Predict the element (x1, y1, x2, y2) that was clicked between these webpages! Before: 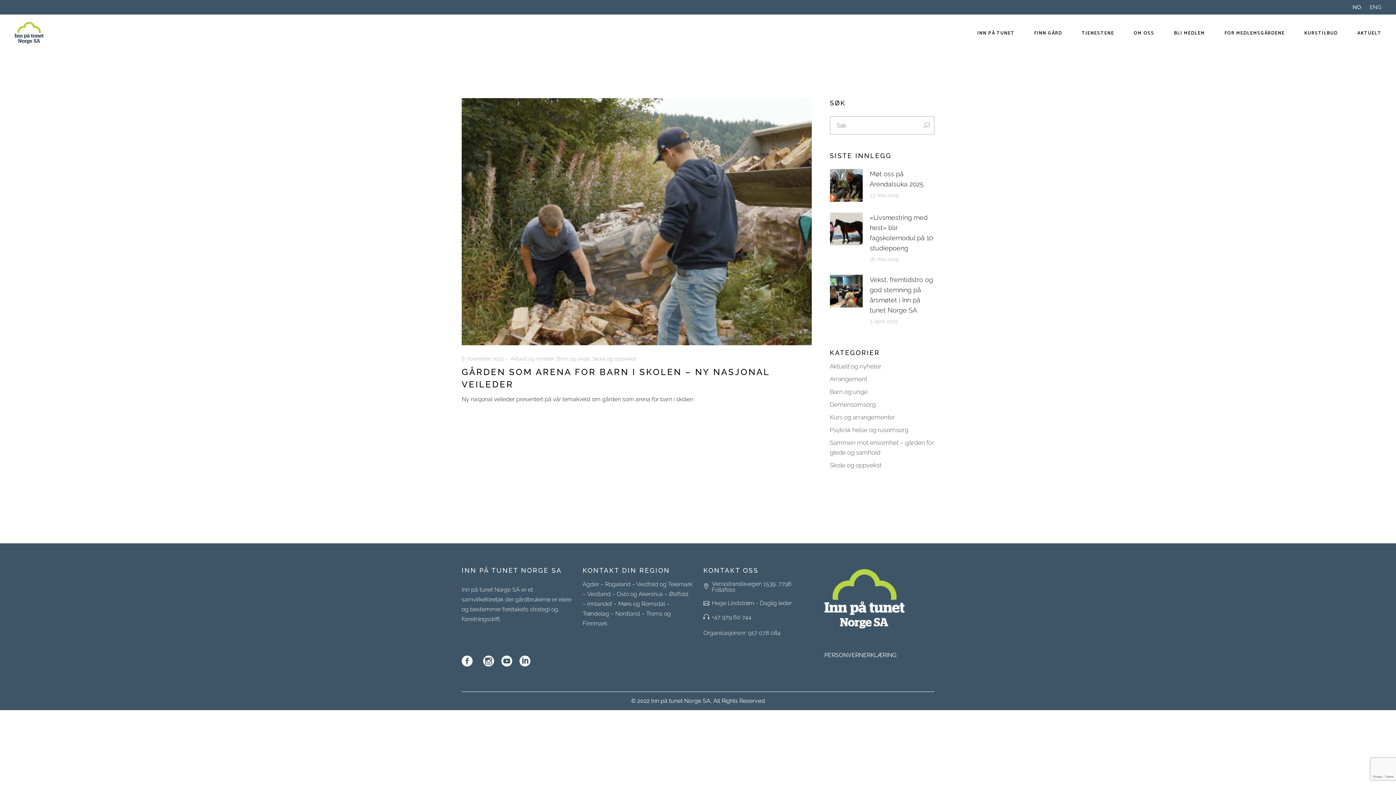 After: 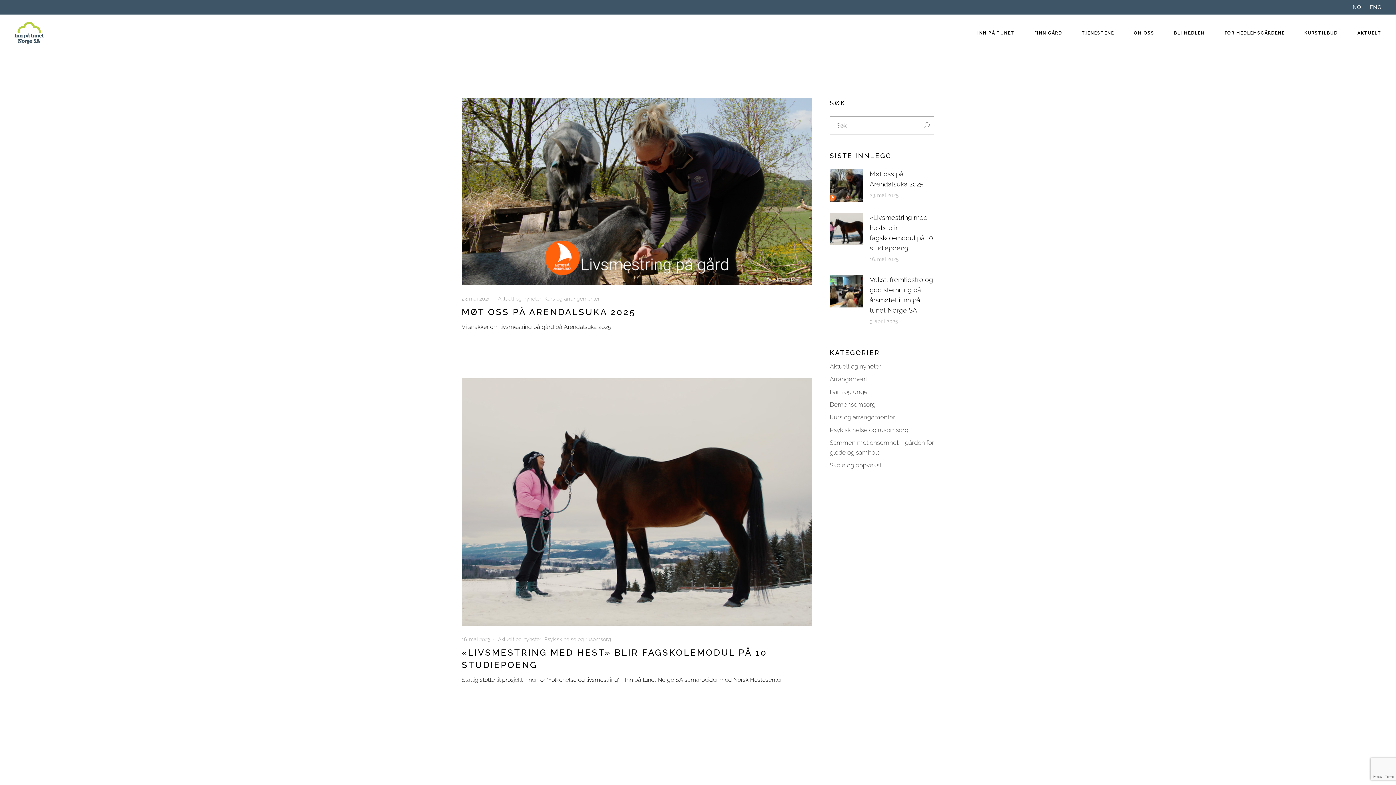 Action: bbox: (870, 192, 899, 198) label: 23. mai 2025